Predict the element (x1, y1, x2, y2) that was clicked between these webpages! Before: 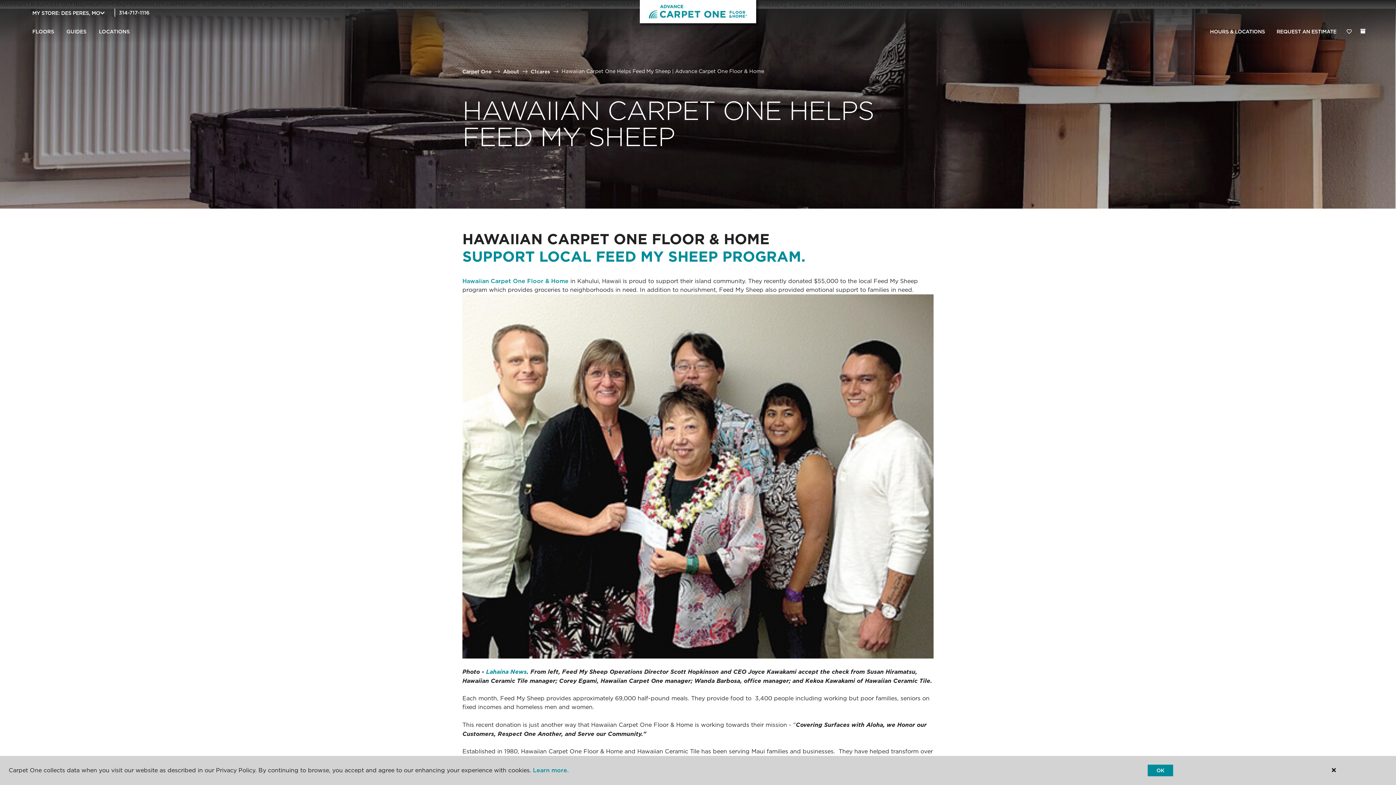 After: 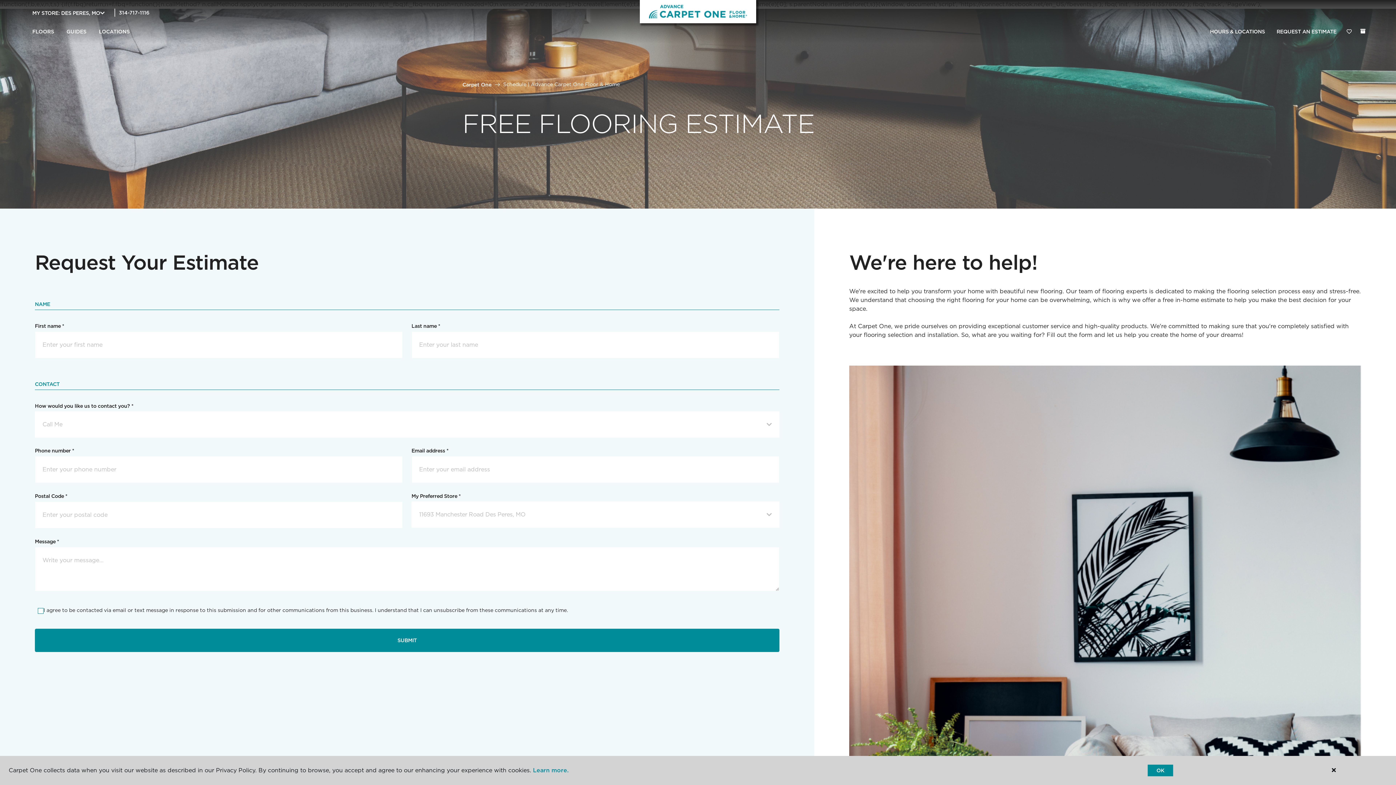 Action: label: REQUEST AN ESTIMATE bbox: (1271, 24, 1342, 39)